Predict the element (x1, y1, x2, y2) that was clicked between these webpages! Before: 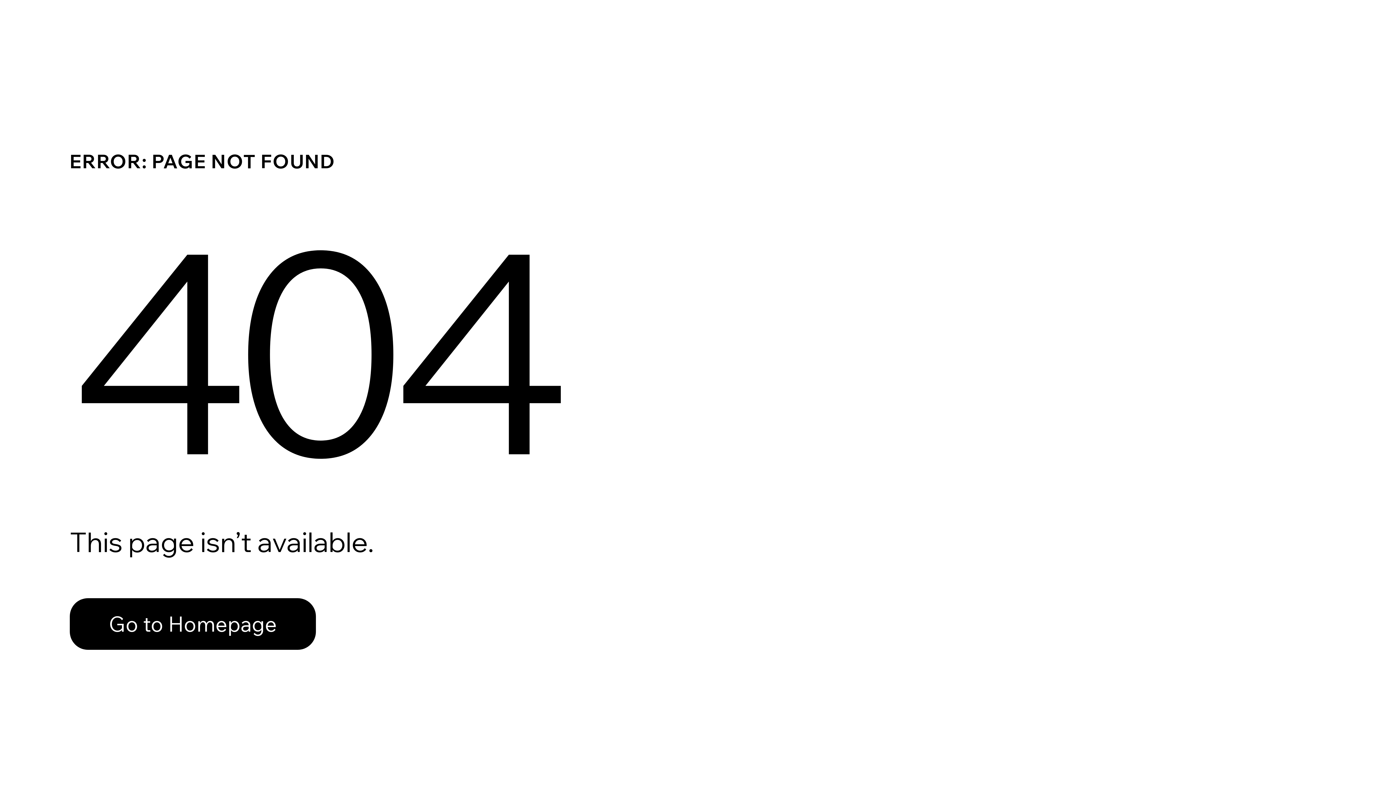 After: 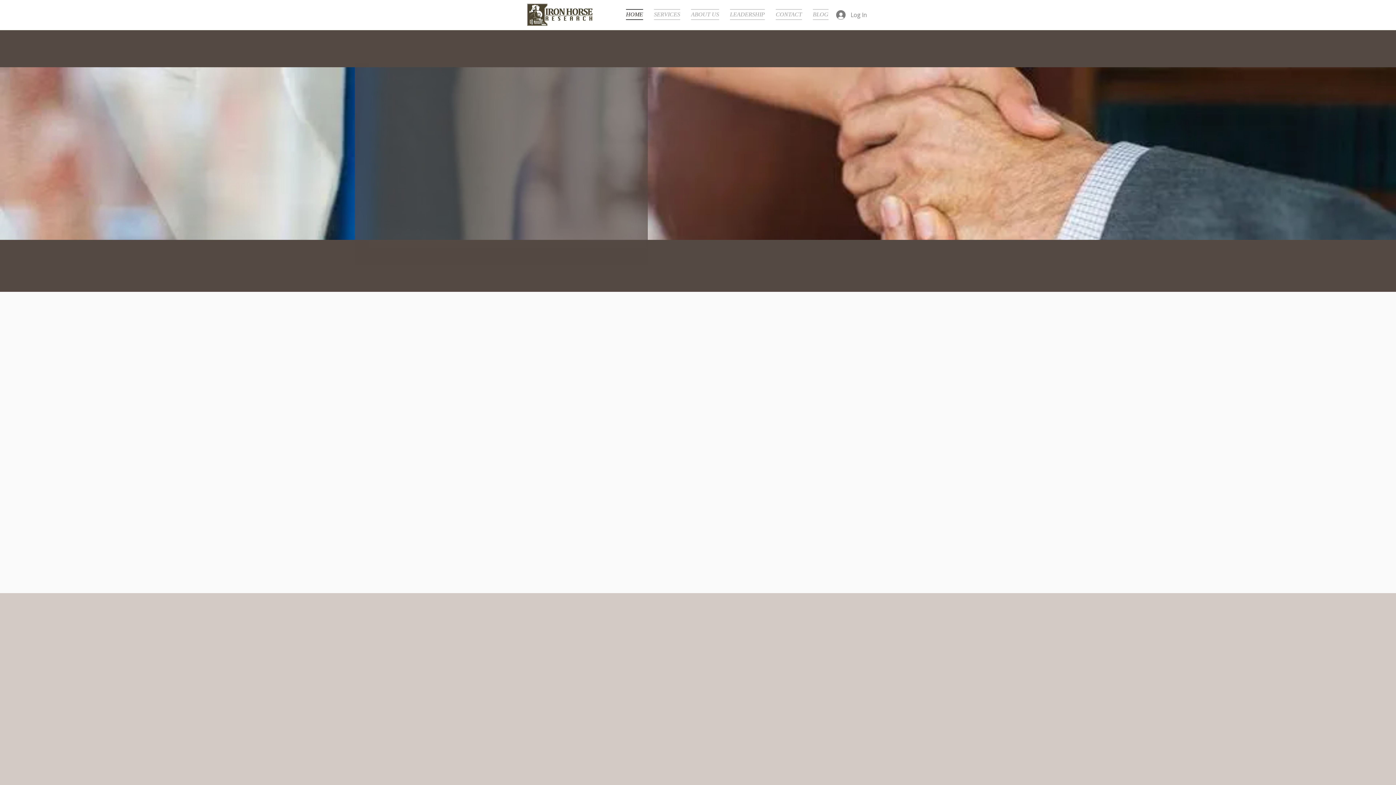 Action: bbox: (69, 598, 316, 650) label: Go to Homepage